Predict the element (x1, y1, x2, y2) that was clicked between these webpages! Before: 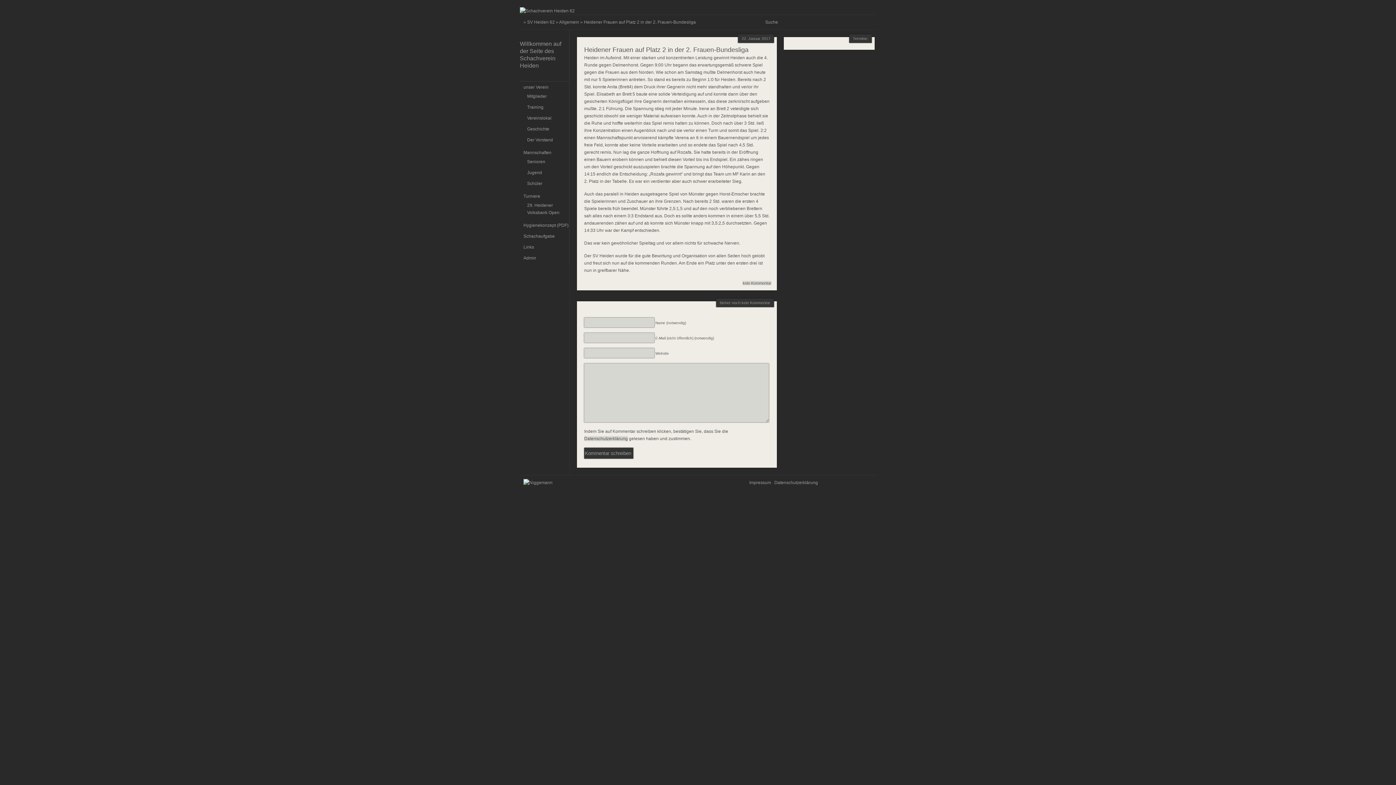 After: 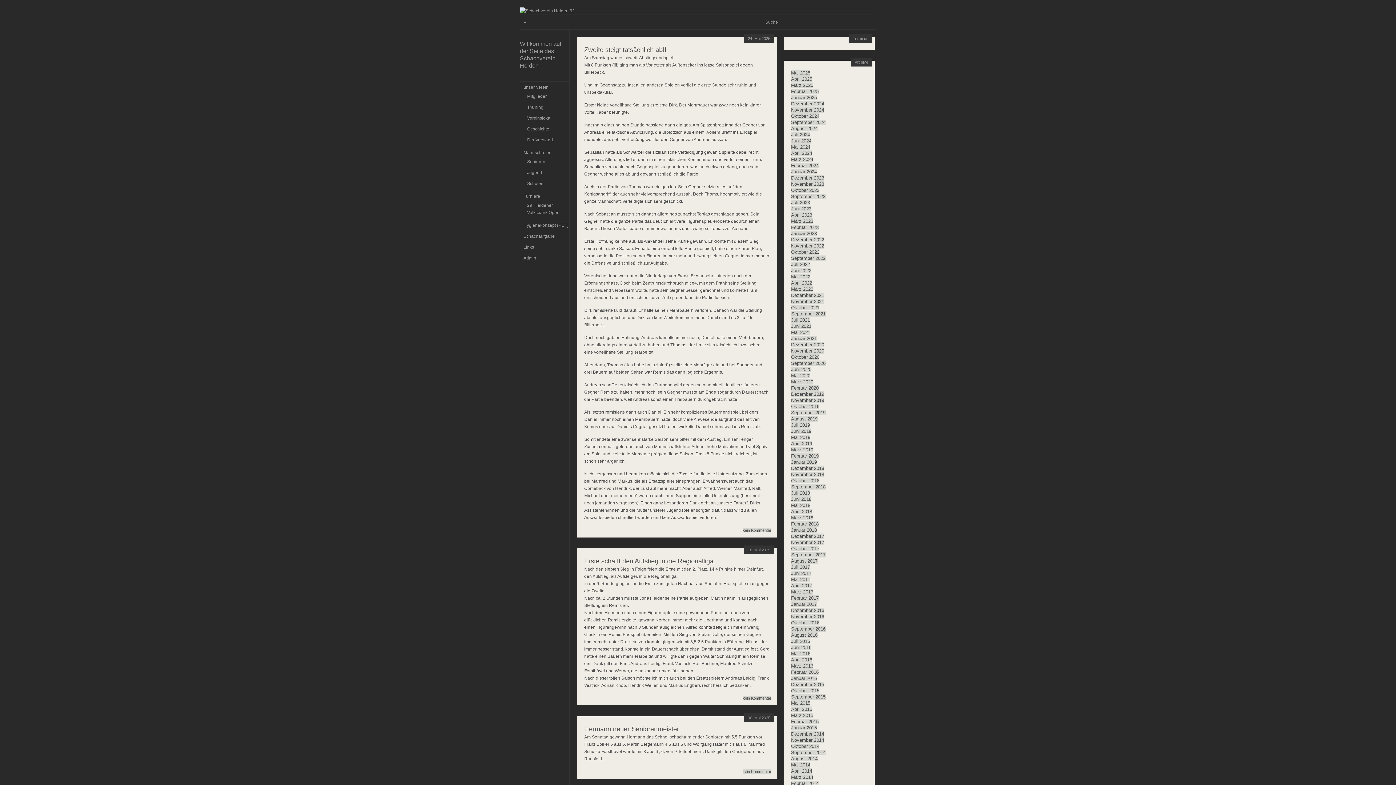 Action: bbox: (520, 8, 574, 13)